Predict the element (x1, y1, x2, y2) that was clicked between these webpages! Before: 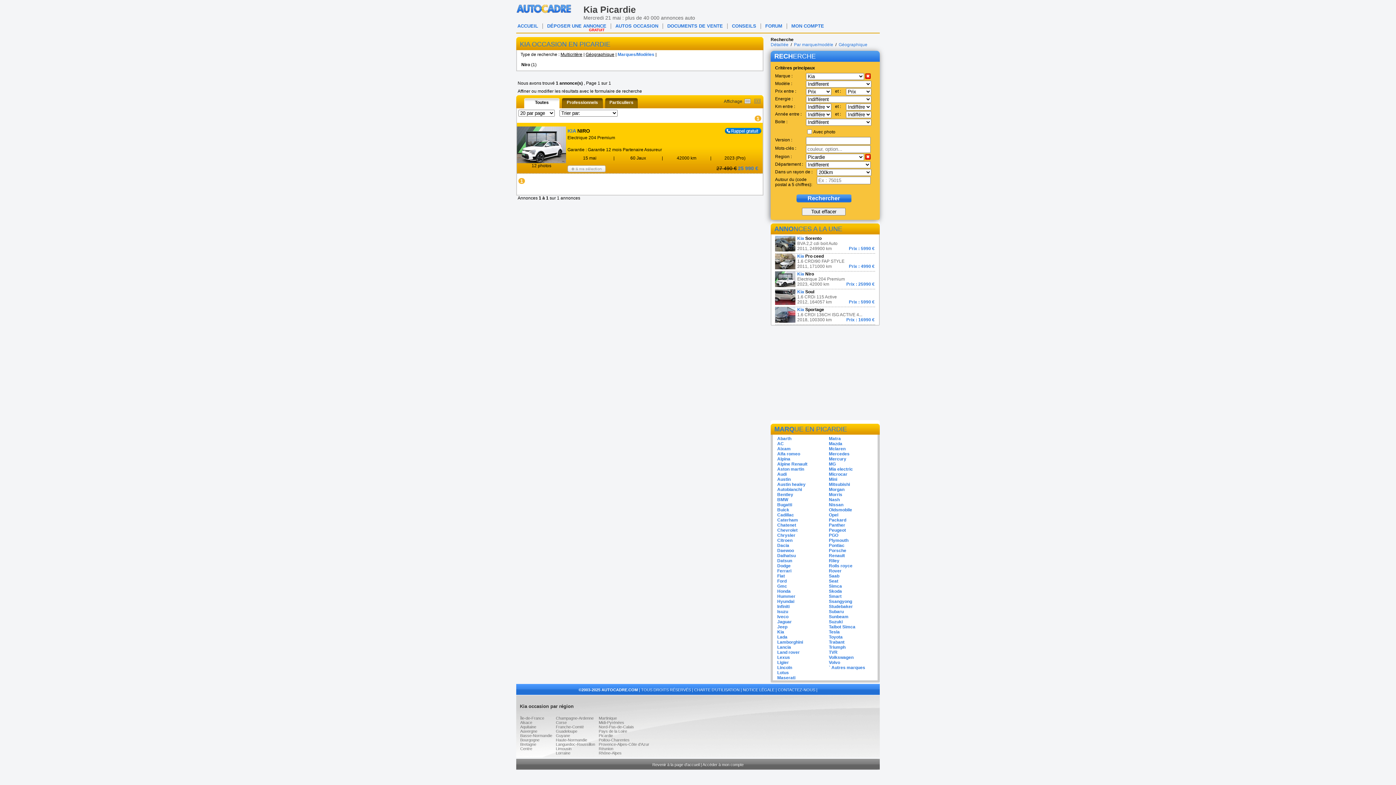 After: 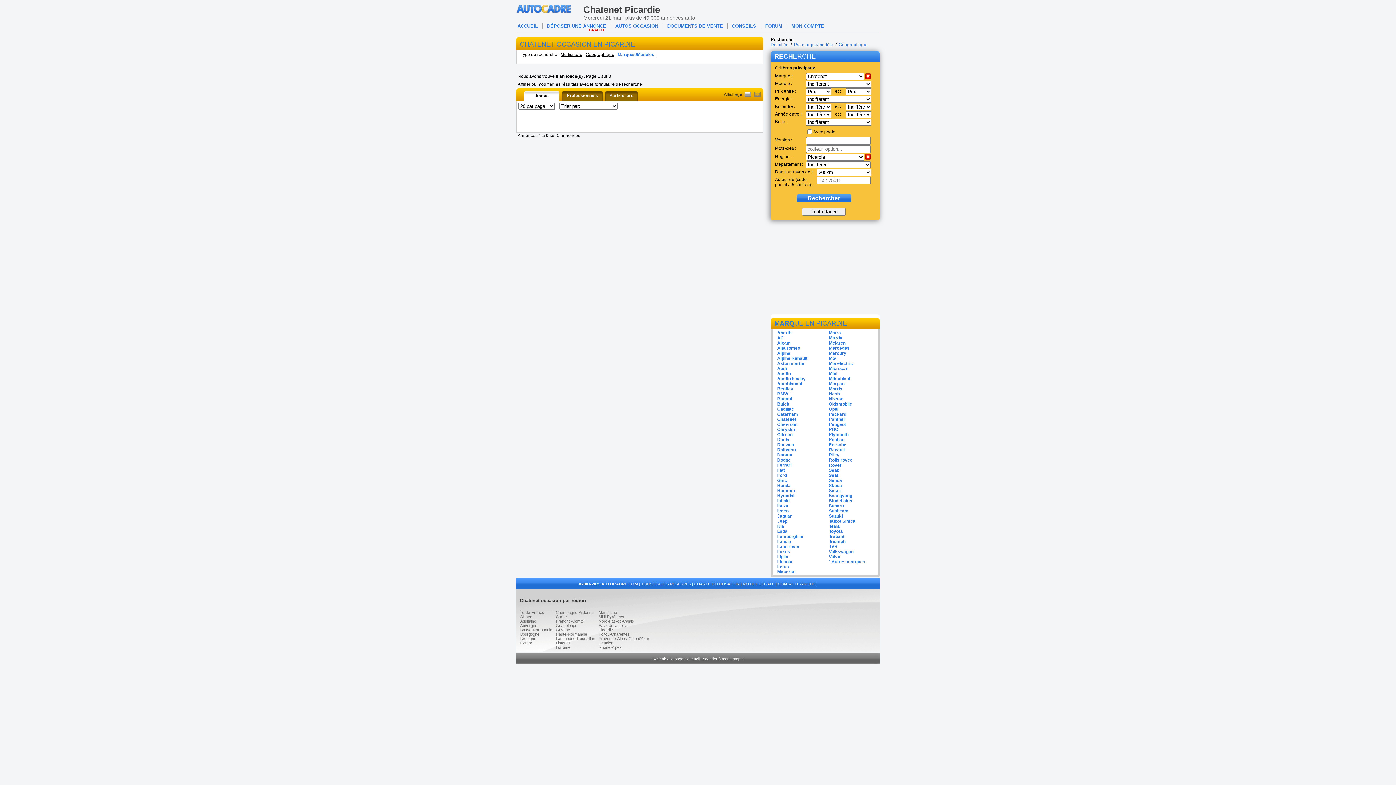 Action: bbox: (777, 522, 796, 528) label: Chatenet